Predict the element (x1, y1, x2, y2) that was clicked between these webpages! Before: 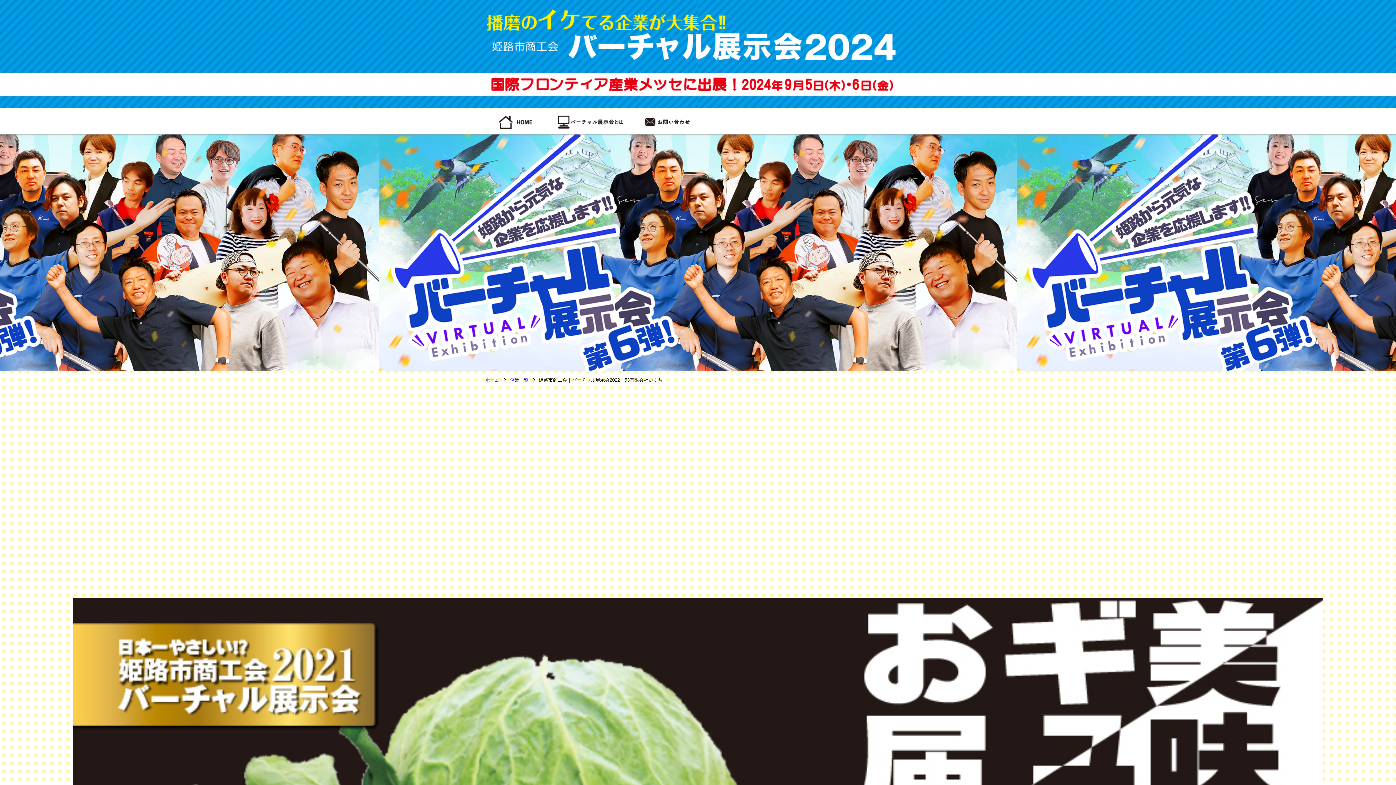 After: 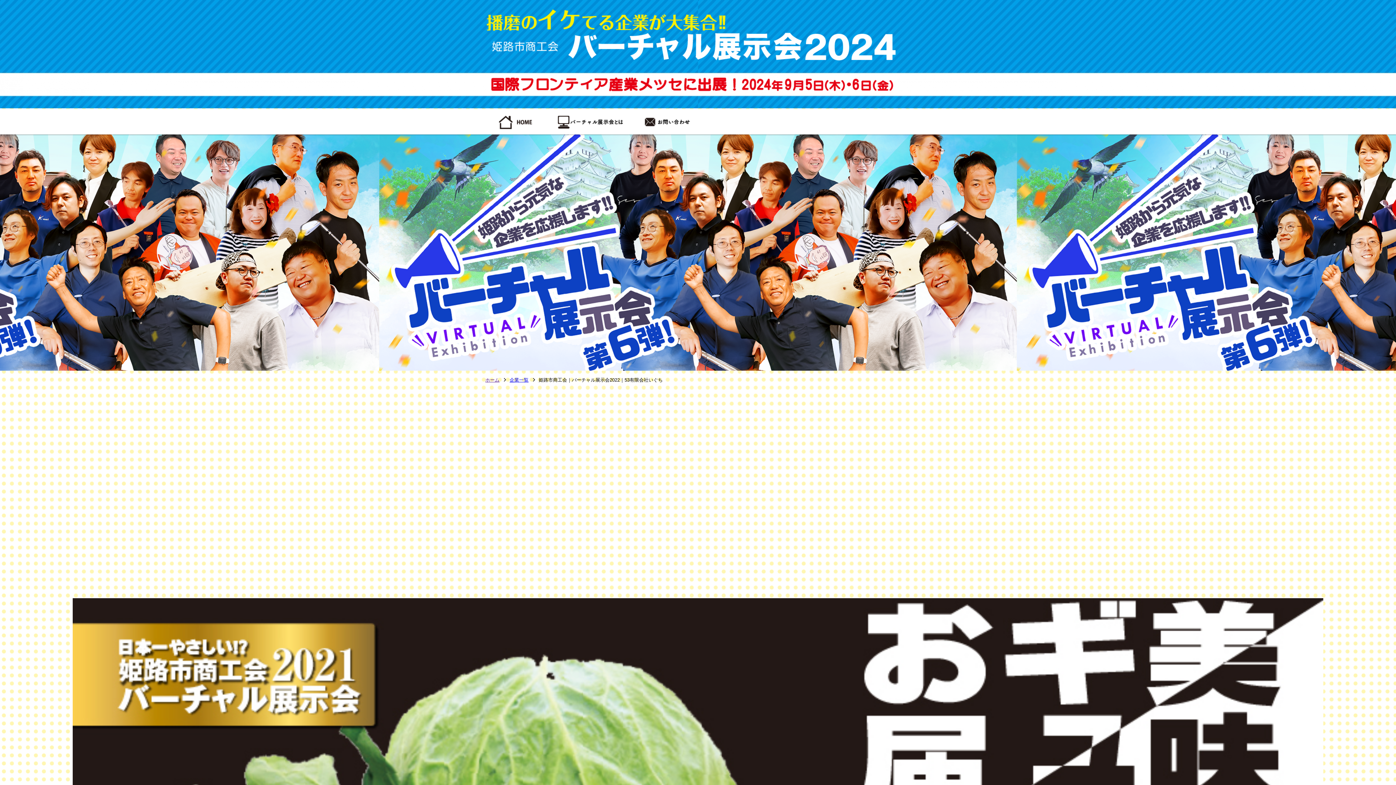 Action: bbox: (485, 378, 499, 382) label: ホーム